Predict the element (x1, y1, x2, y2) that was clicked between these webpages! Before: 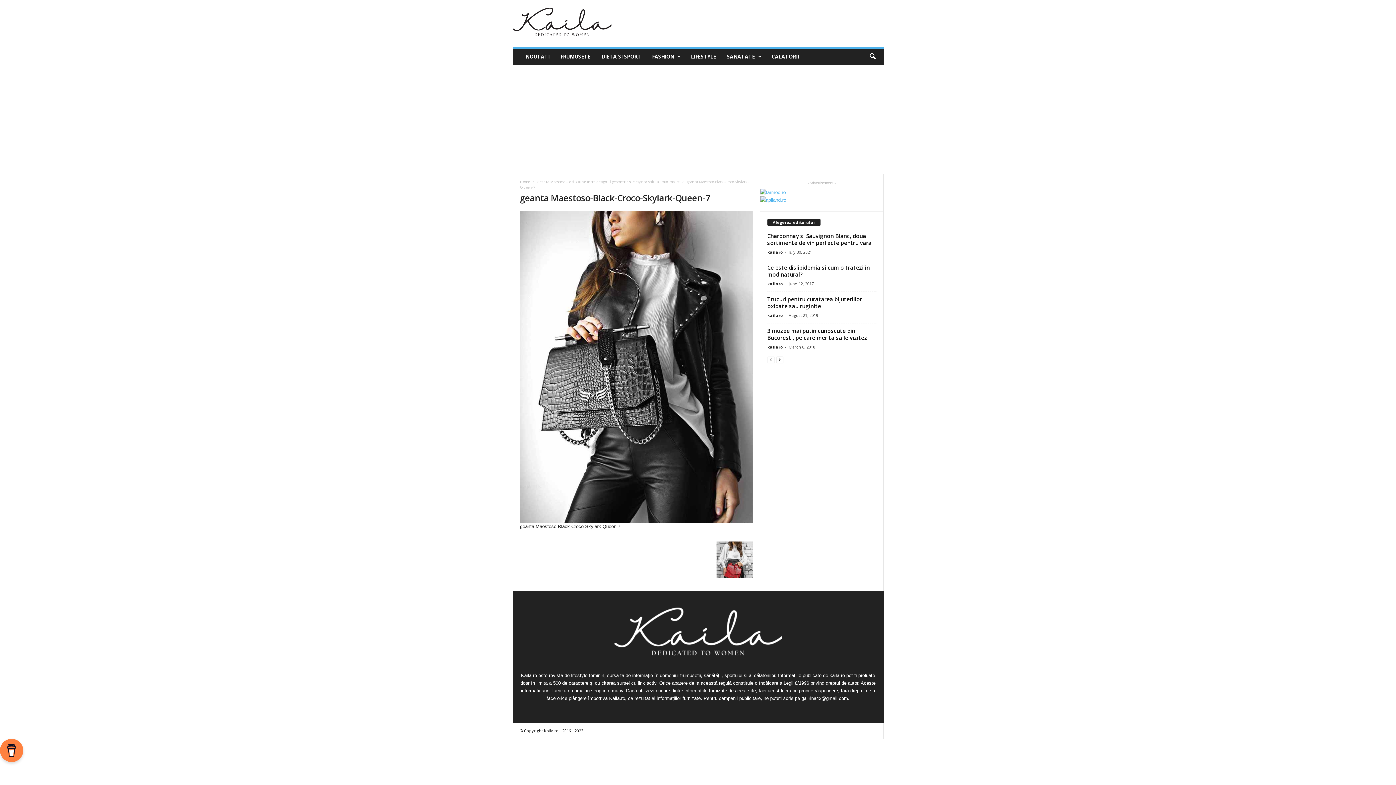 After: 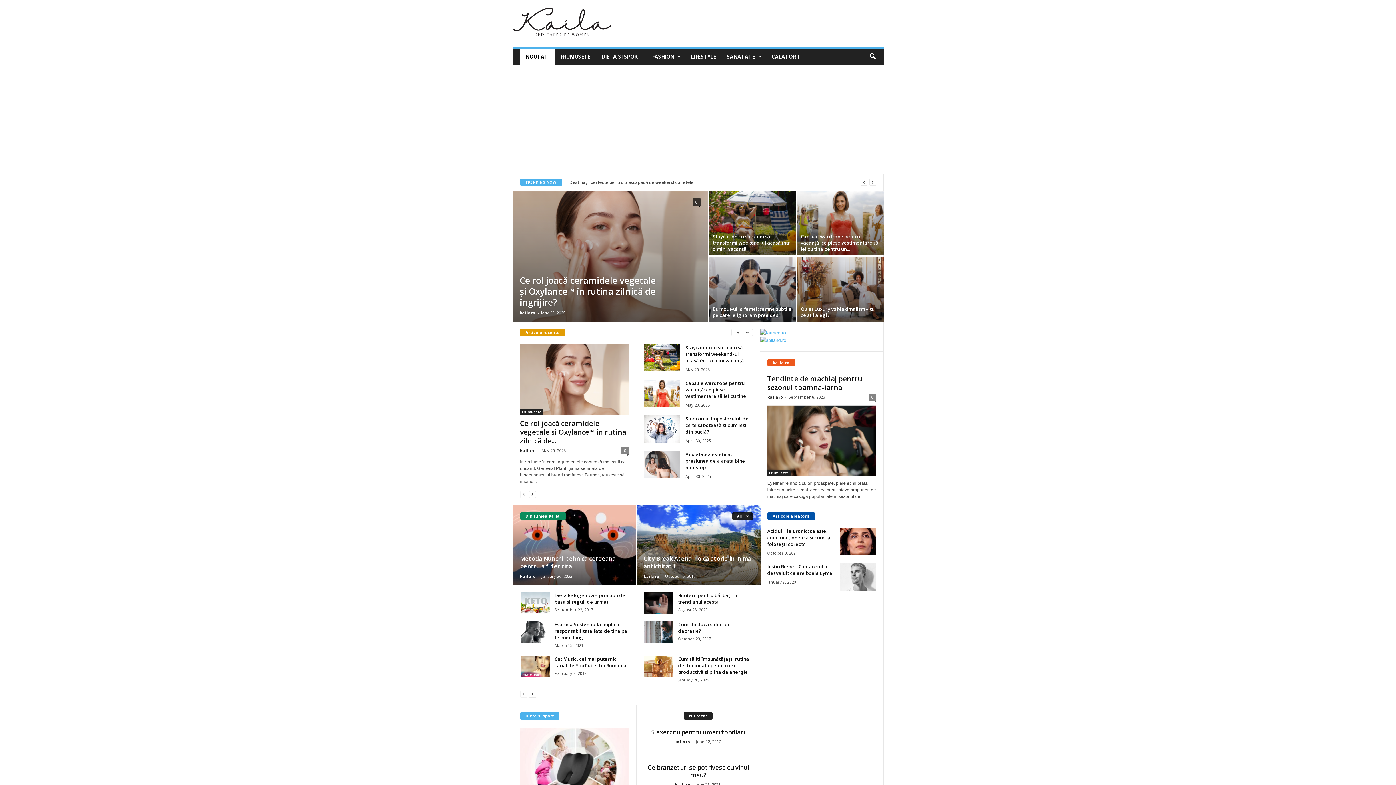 Action: bbox: (519, 607, 876, 662)